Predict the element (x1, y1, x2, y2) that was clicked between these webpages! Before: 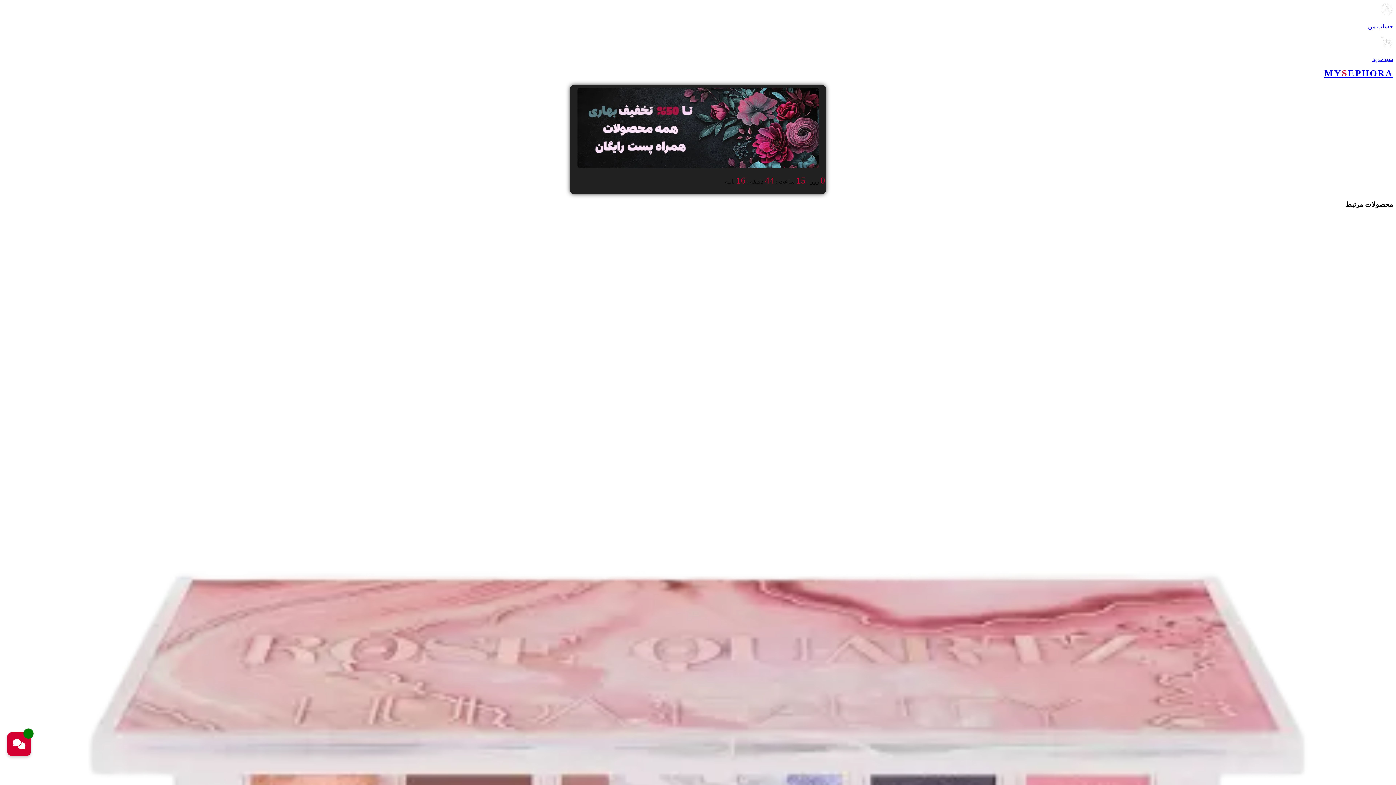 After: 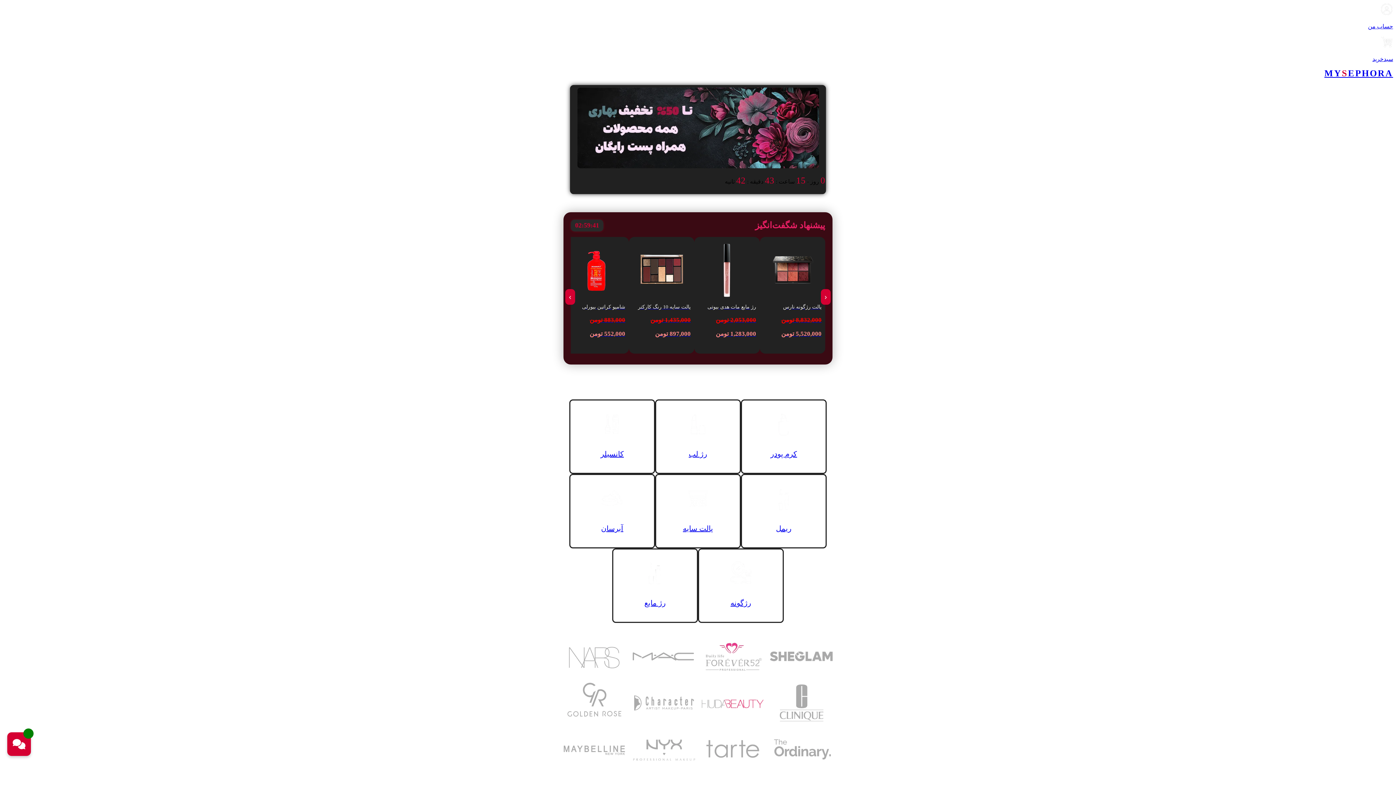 Action: bbox: (577, 163, 819, 169)